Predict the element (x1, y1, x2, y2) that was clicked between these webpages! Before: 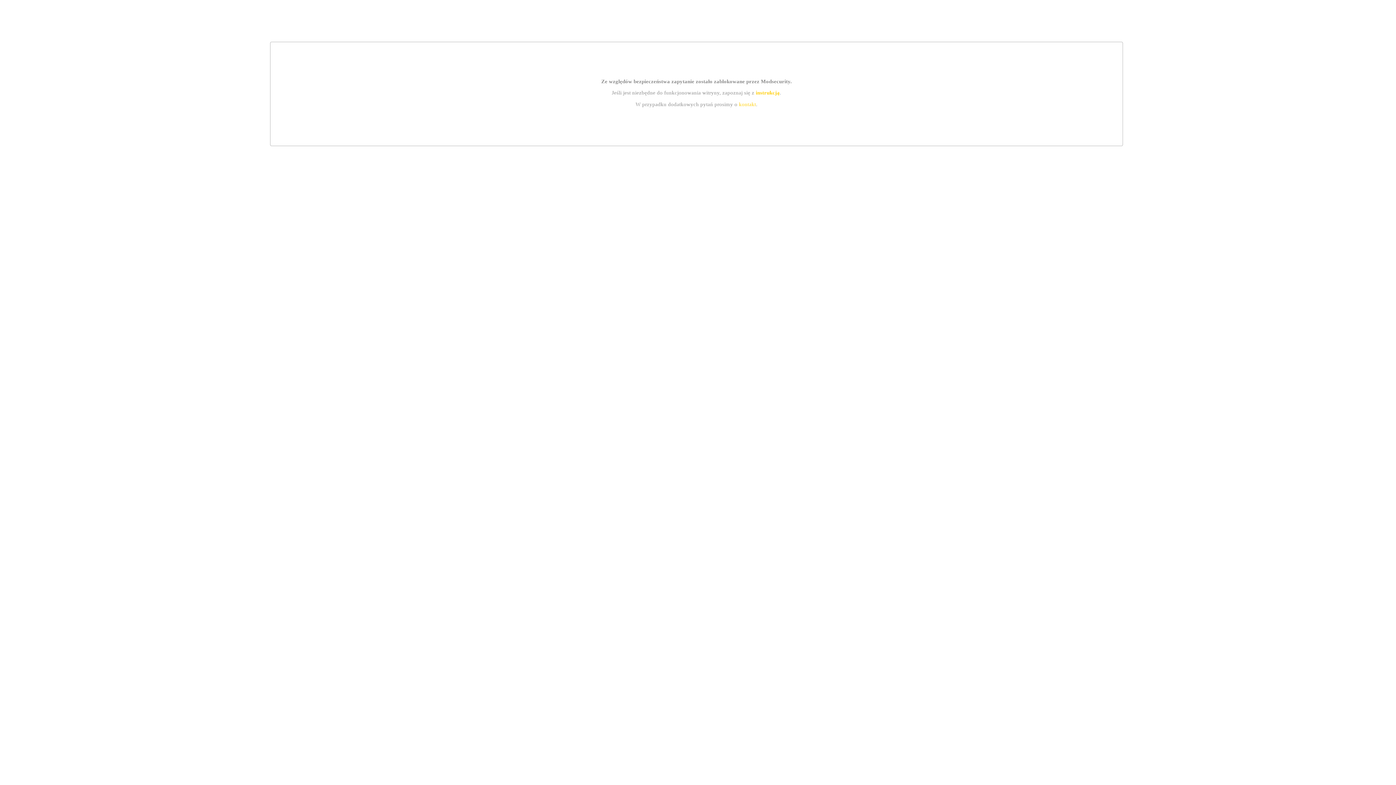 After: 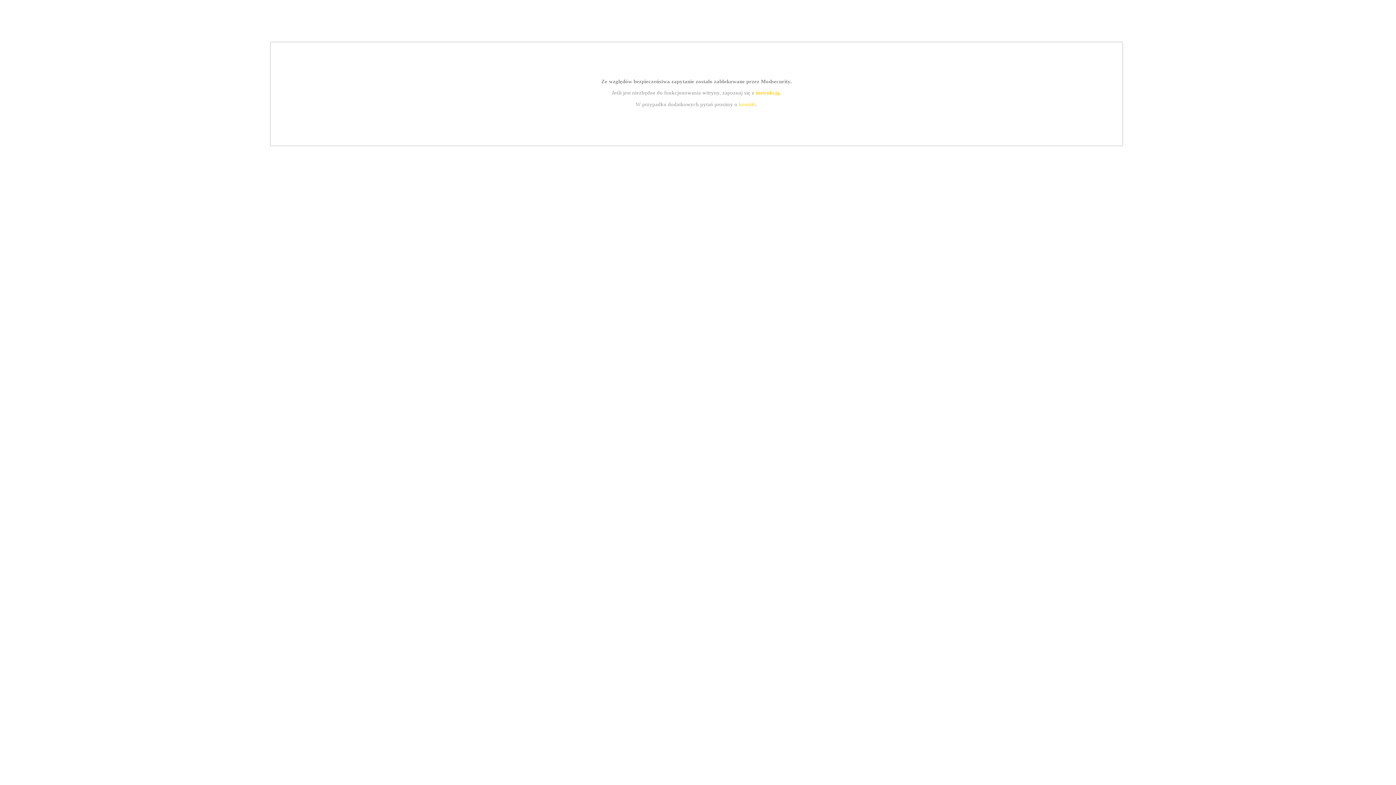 Action: label: instrukcją bbox: (755, 89, 779, 95)